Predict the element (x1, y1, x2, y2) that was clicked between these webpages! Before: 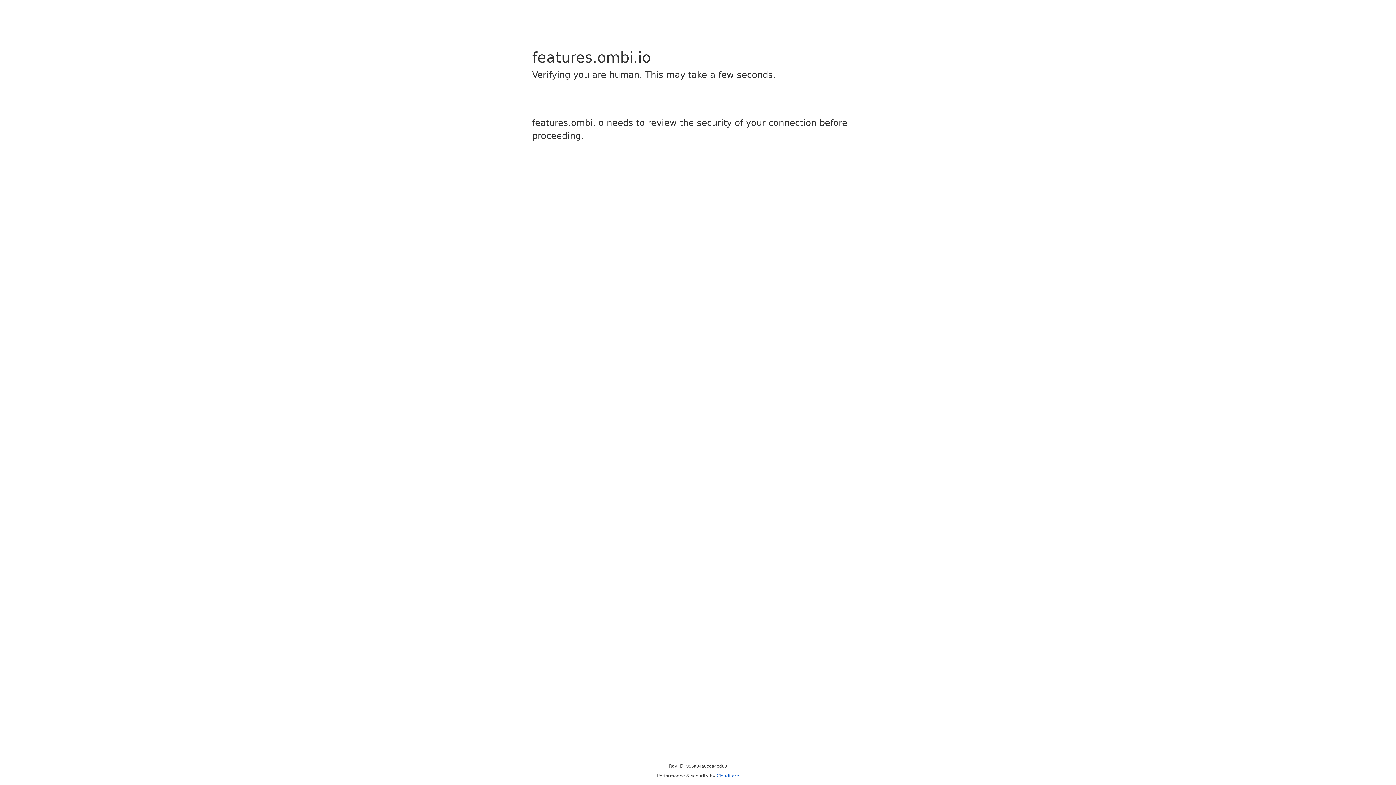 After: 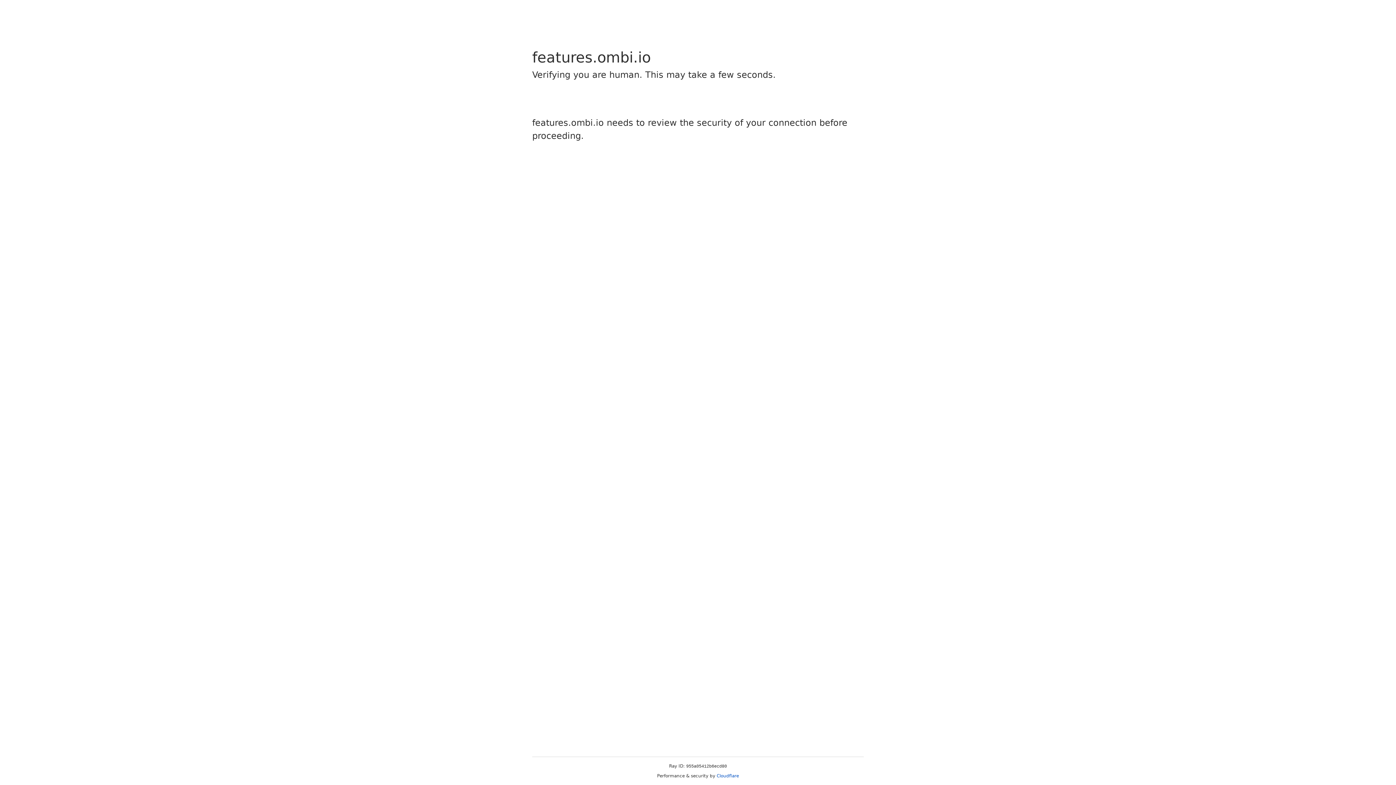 Action: label: Cloudflare bbox: (716, 773, 739, 778)